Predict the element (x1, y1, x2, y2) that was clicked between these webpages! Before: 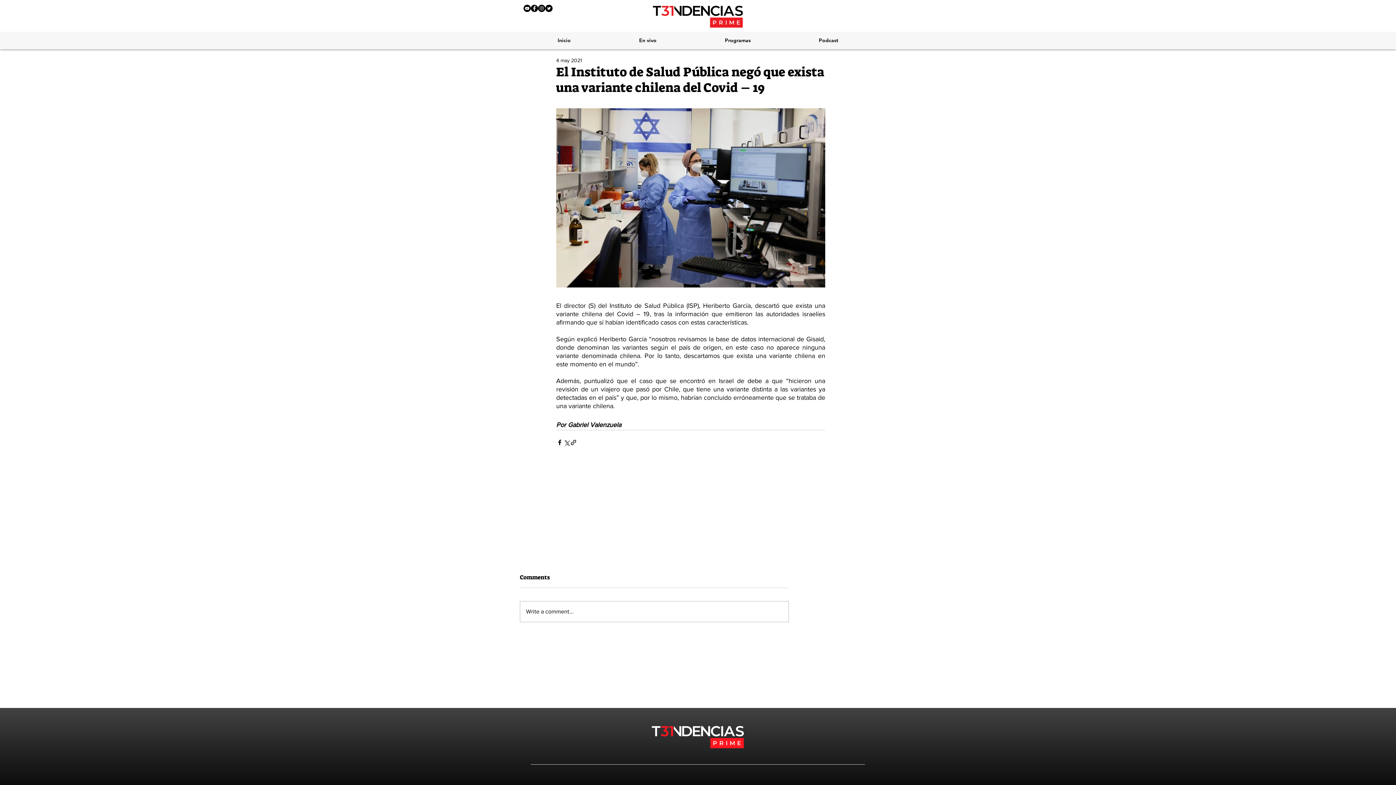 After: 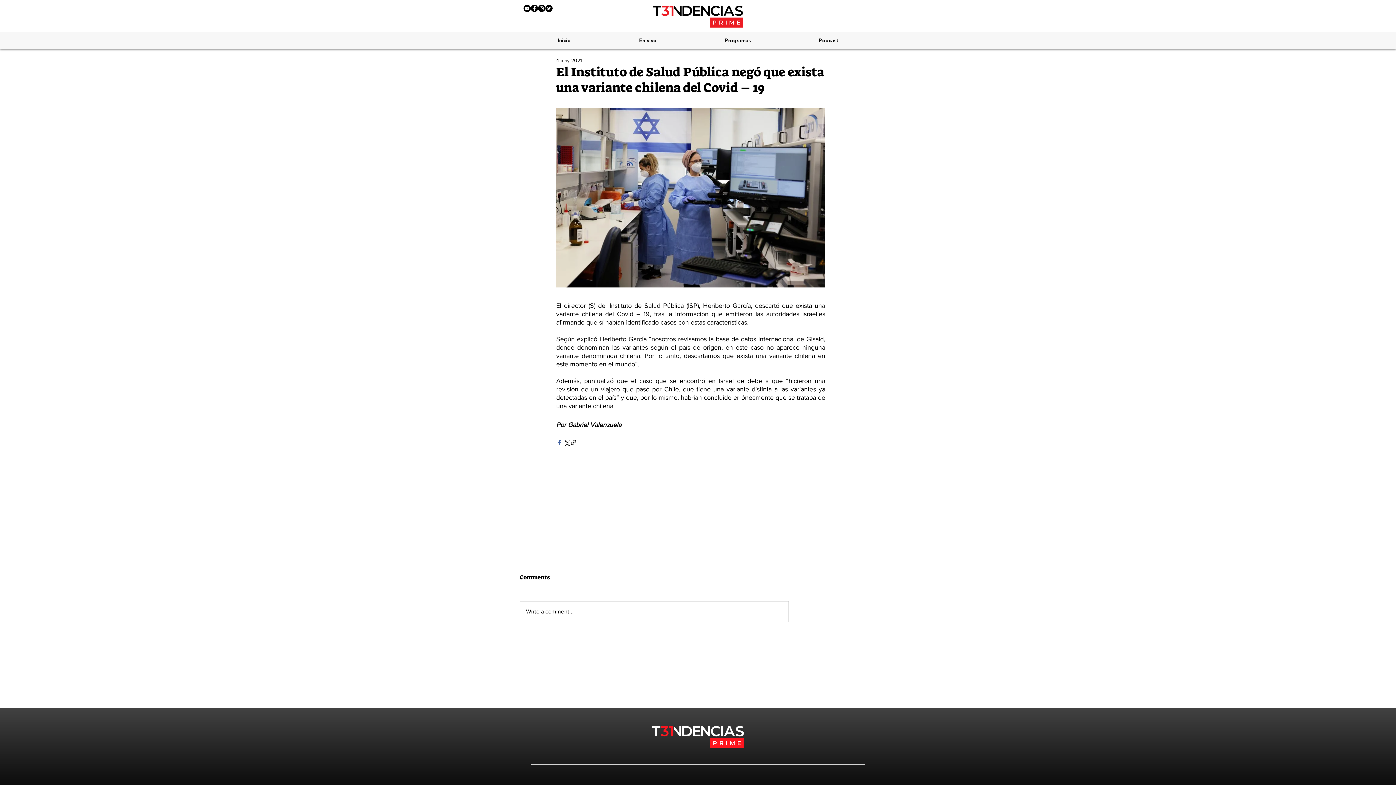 Action: bbox: (556, 439, 563, 446) label: Compartir a través de Facebook